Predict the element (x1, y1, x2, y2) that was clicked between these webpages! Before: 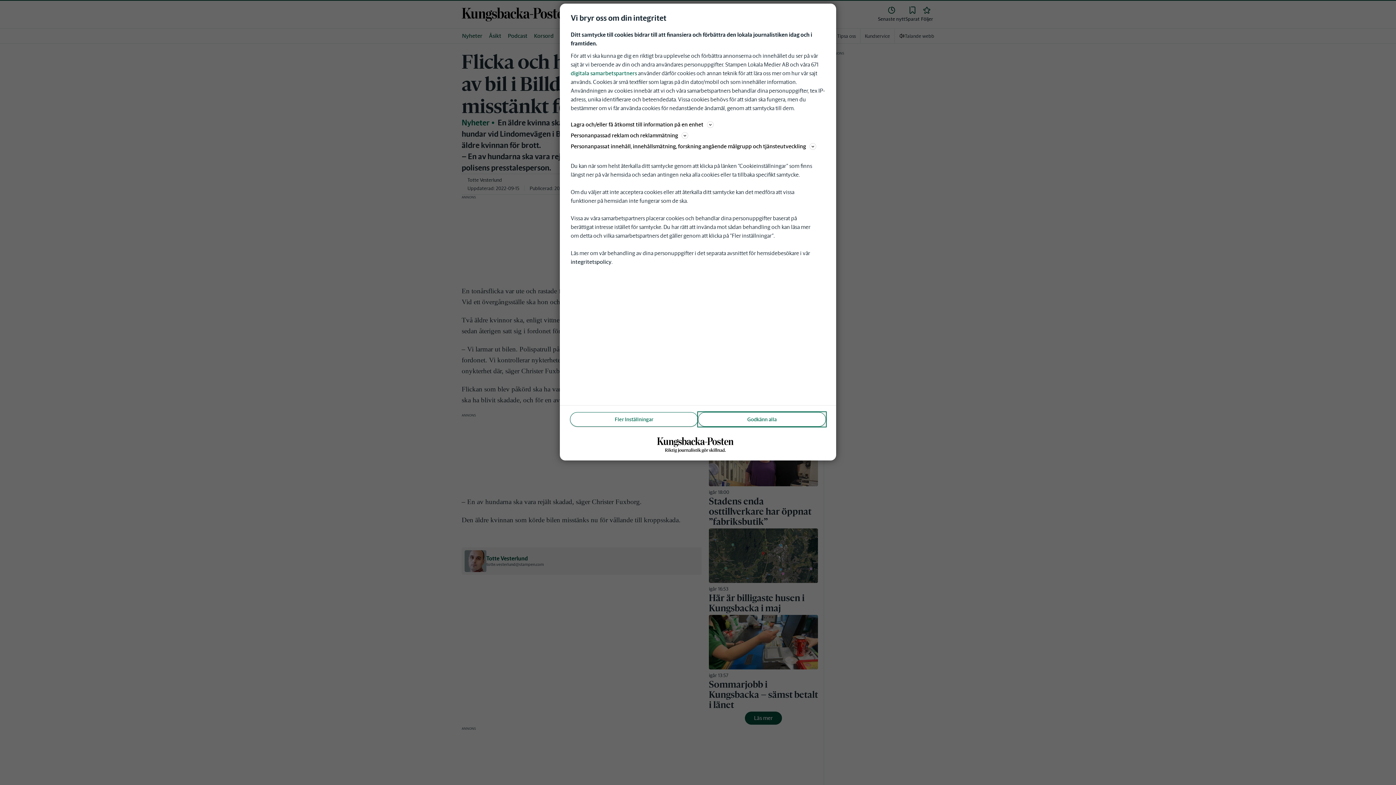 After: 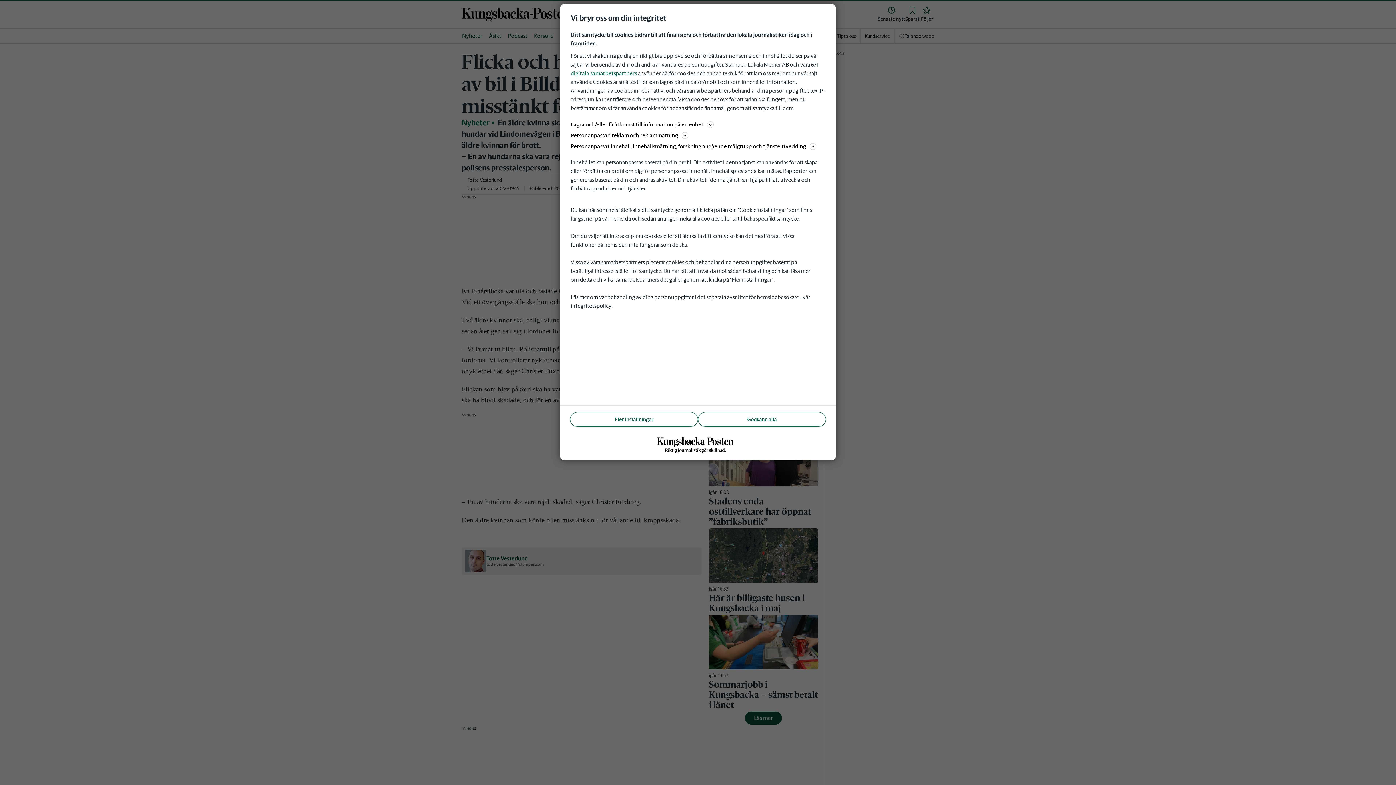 Action: label: Personanpassat innehåll, innehållsmätning, forskning angående målgrupp och tjänsteutveckling bbox: (570, 141, 825, 150)